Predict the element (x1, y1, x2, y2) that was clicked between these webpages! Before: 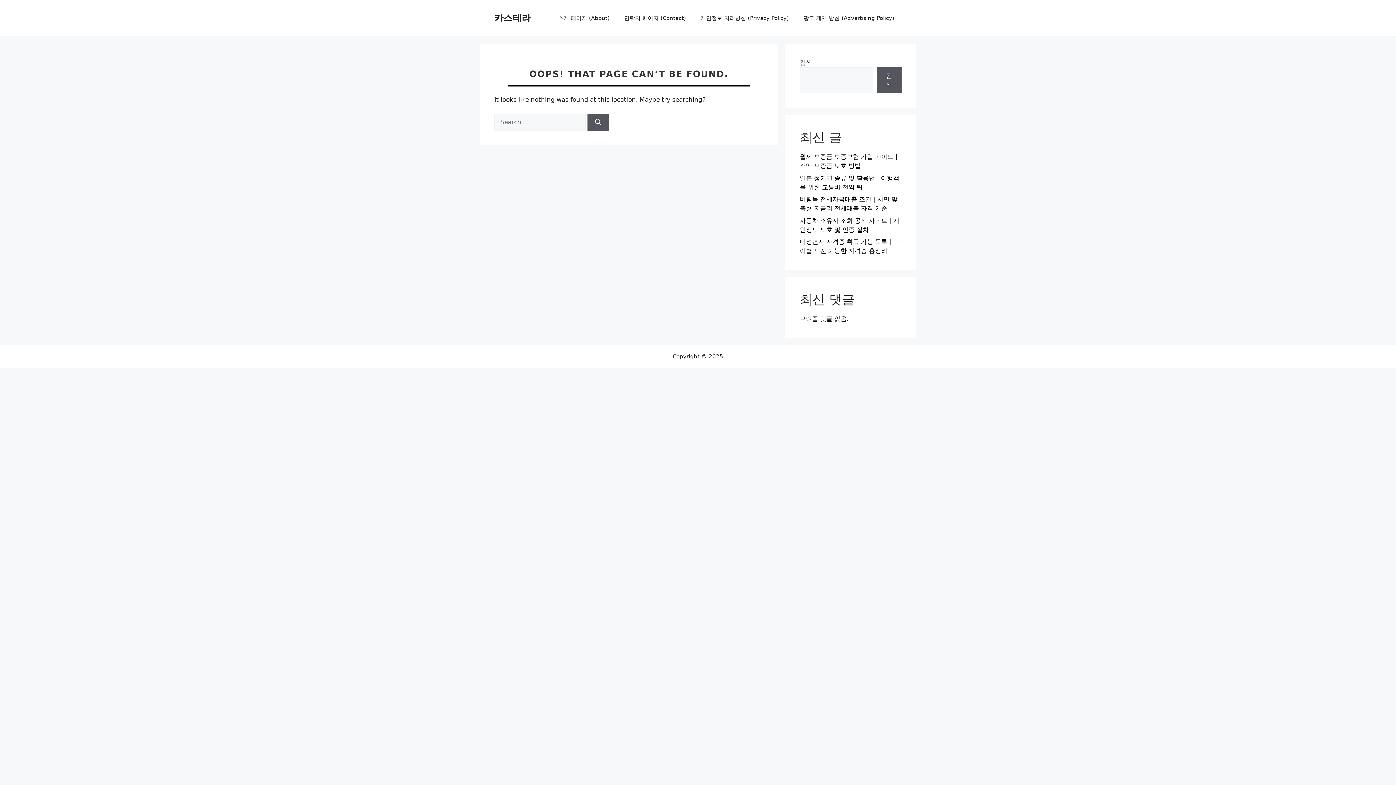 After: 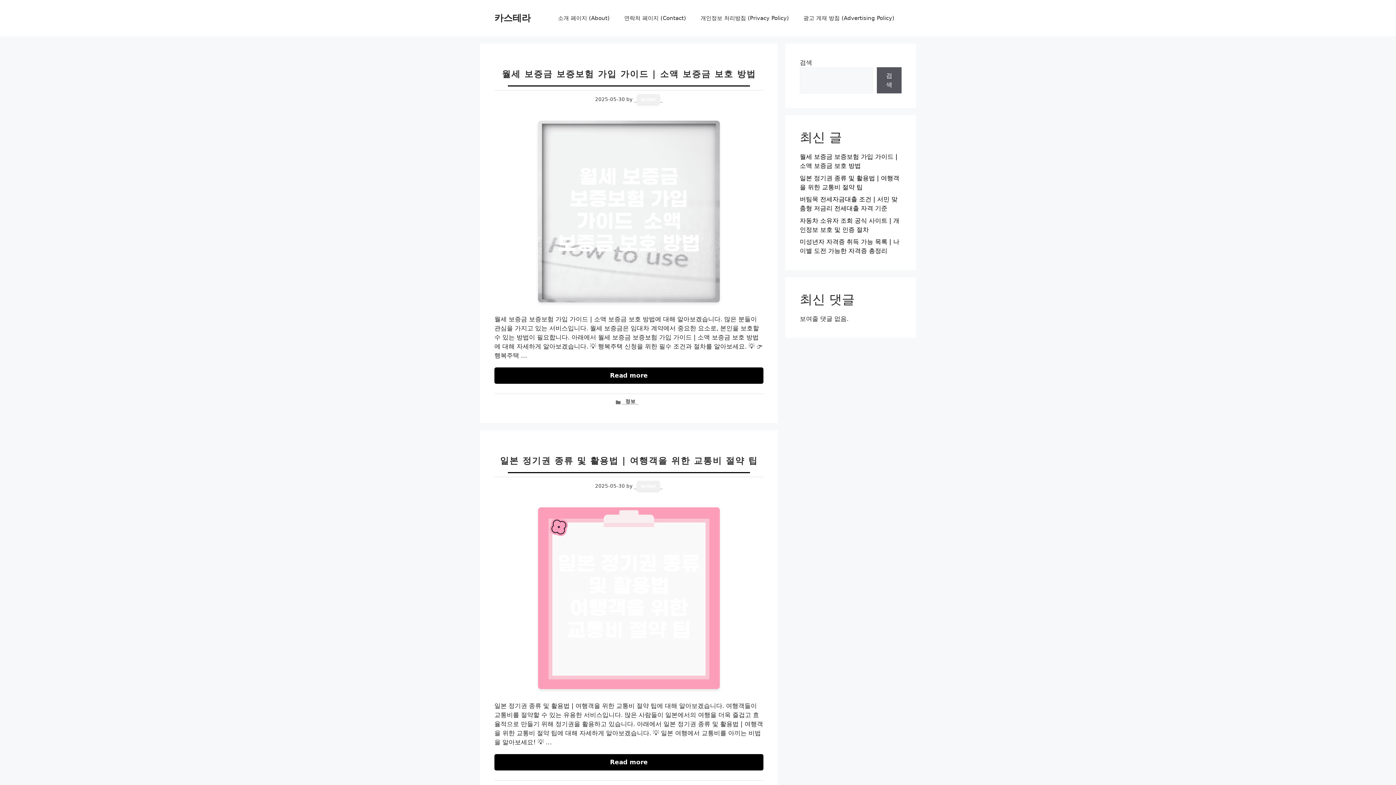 Action: bbox: (494, 12, 530, 23) label: 카스테라